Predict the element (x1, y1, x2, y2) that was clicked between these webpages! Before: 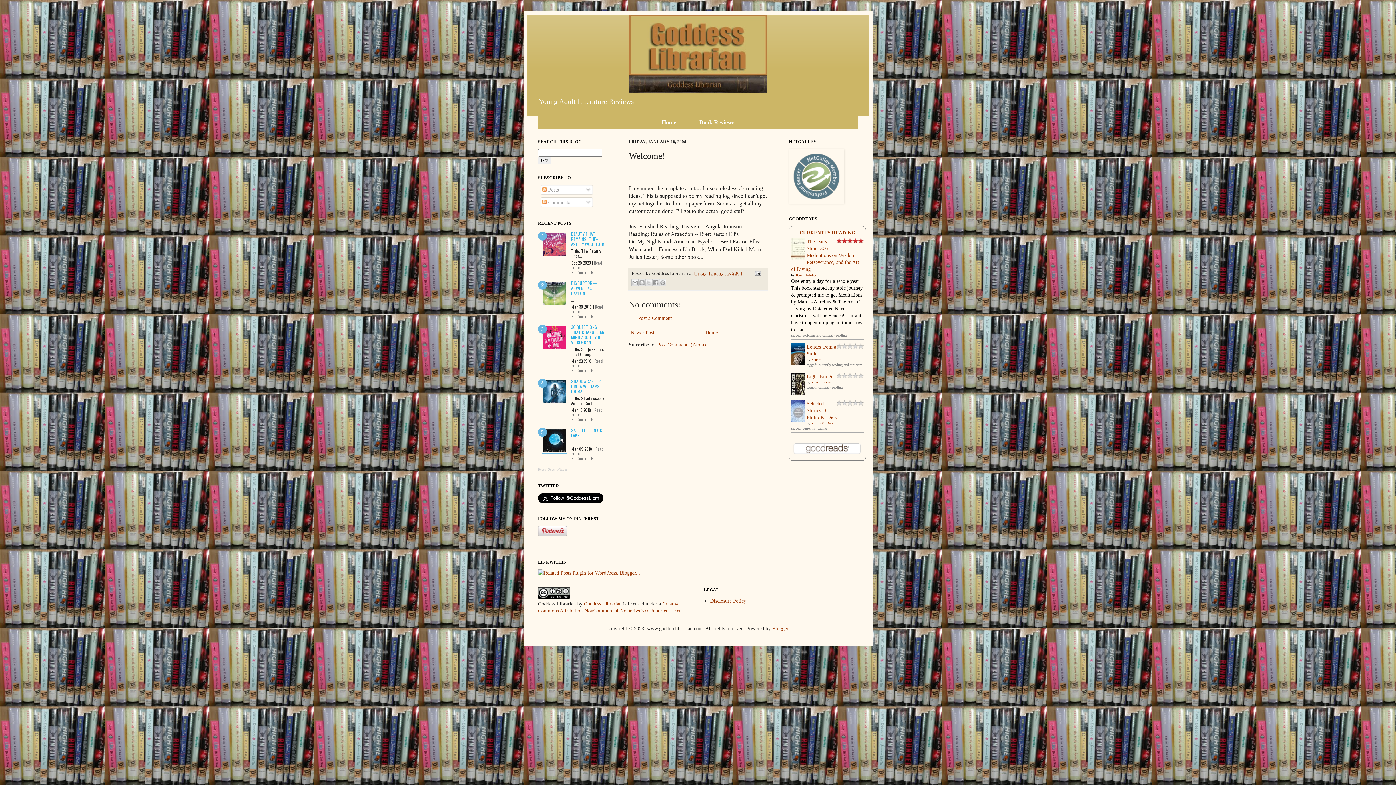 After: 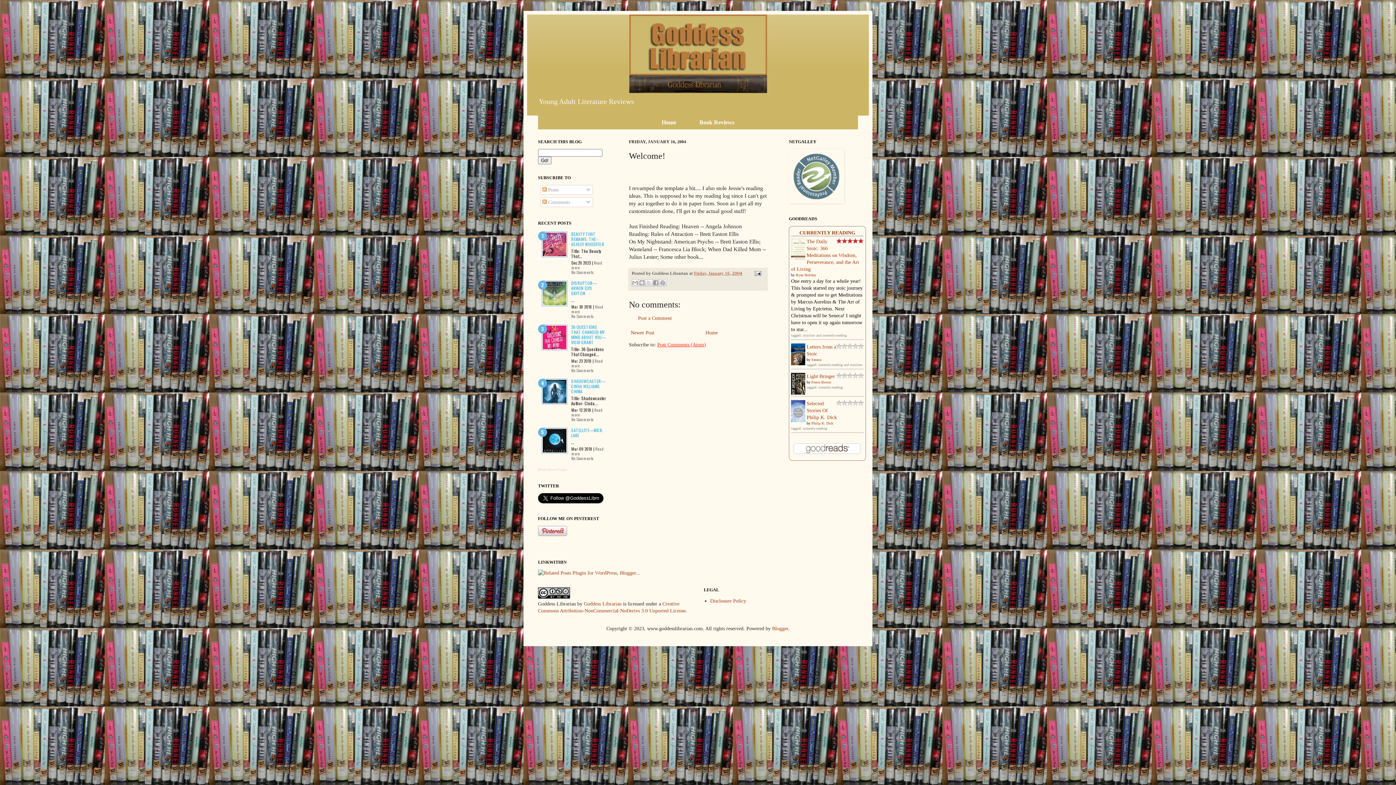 Action: label: Post Comments (Atom) bbox: (657, 342, 706, 347)